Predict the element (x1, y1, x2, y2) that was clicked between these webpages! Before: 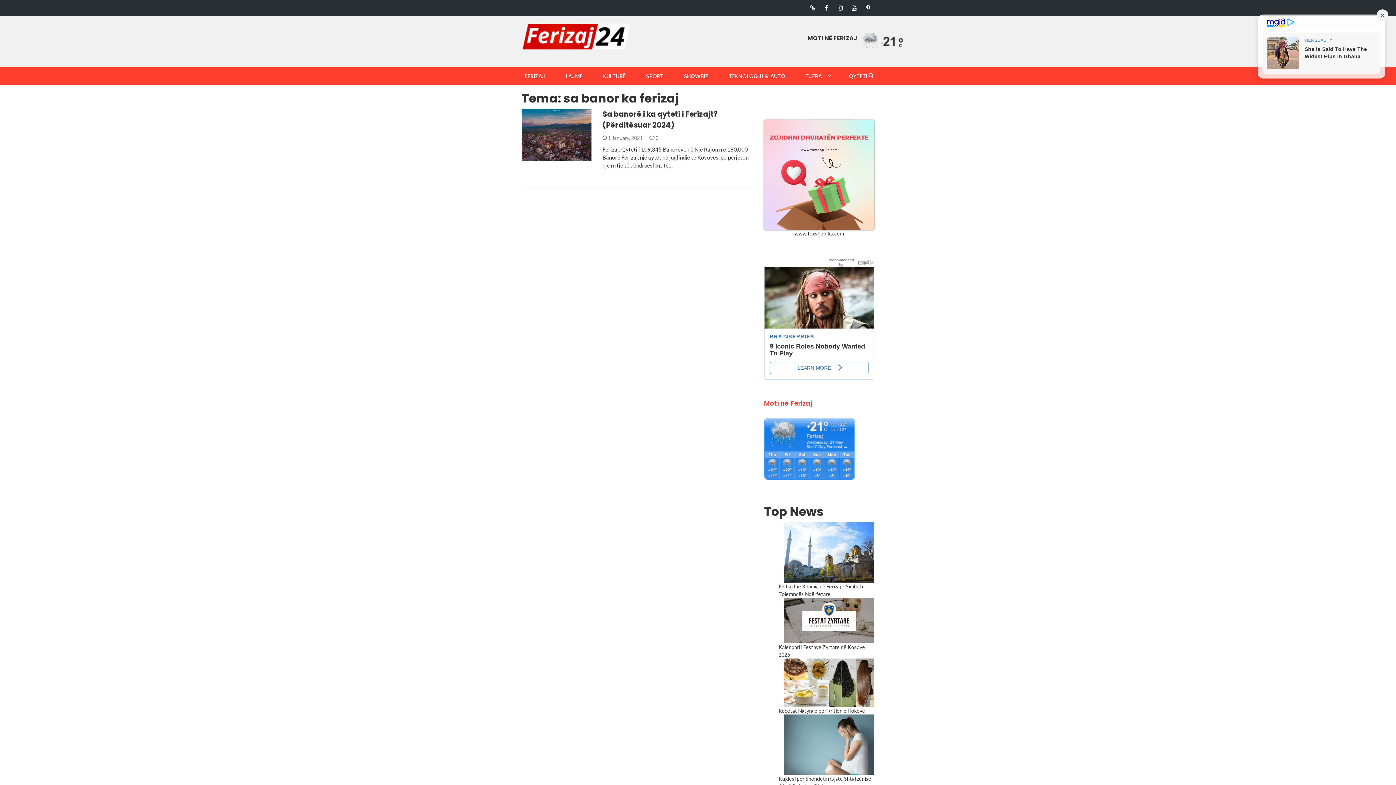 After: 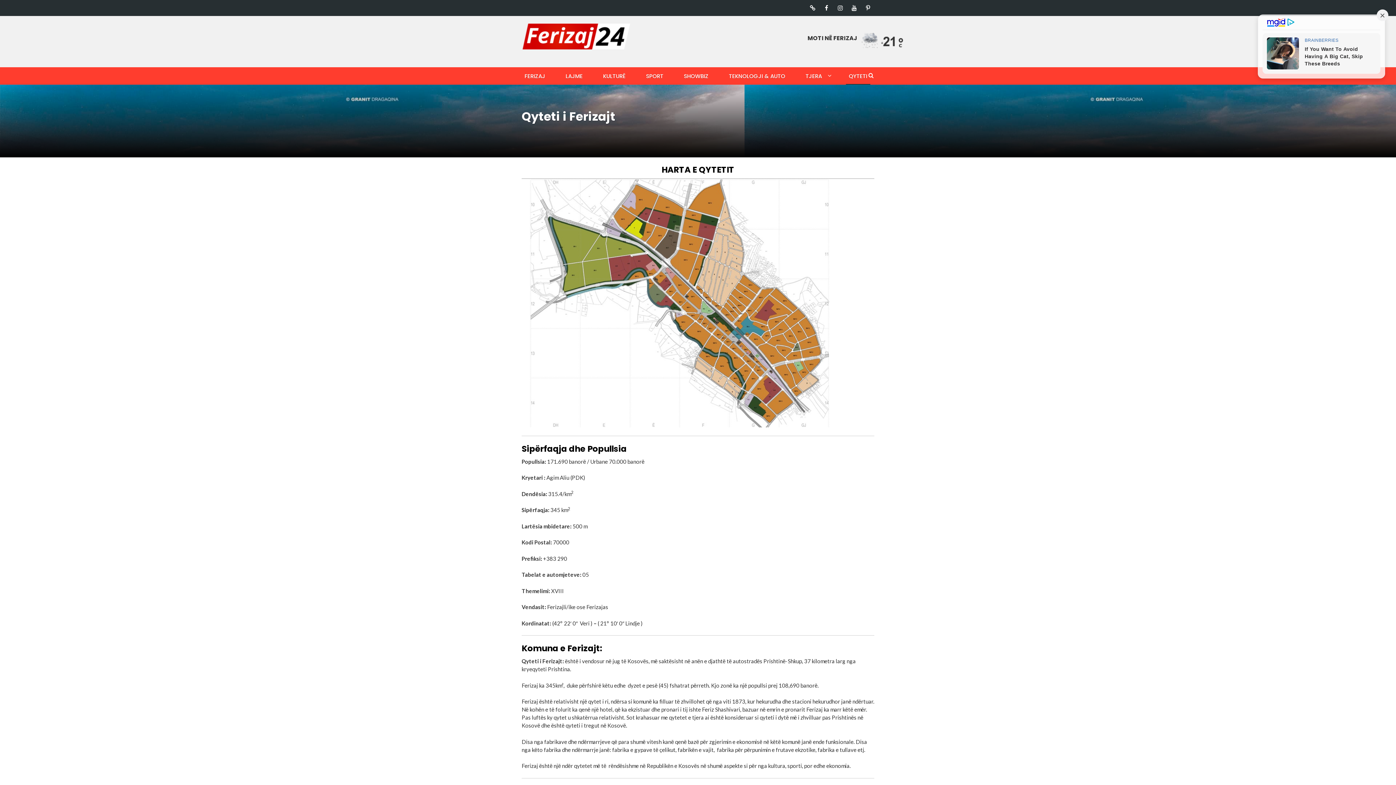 Action: bbox: (846, 67, 870, 84) label: QYTETI